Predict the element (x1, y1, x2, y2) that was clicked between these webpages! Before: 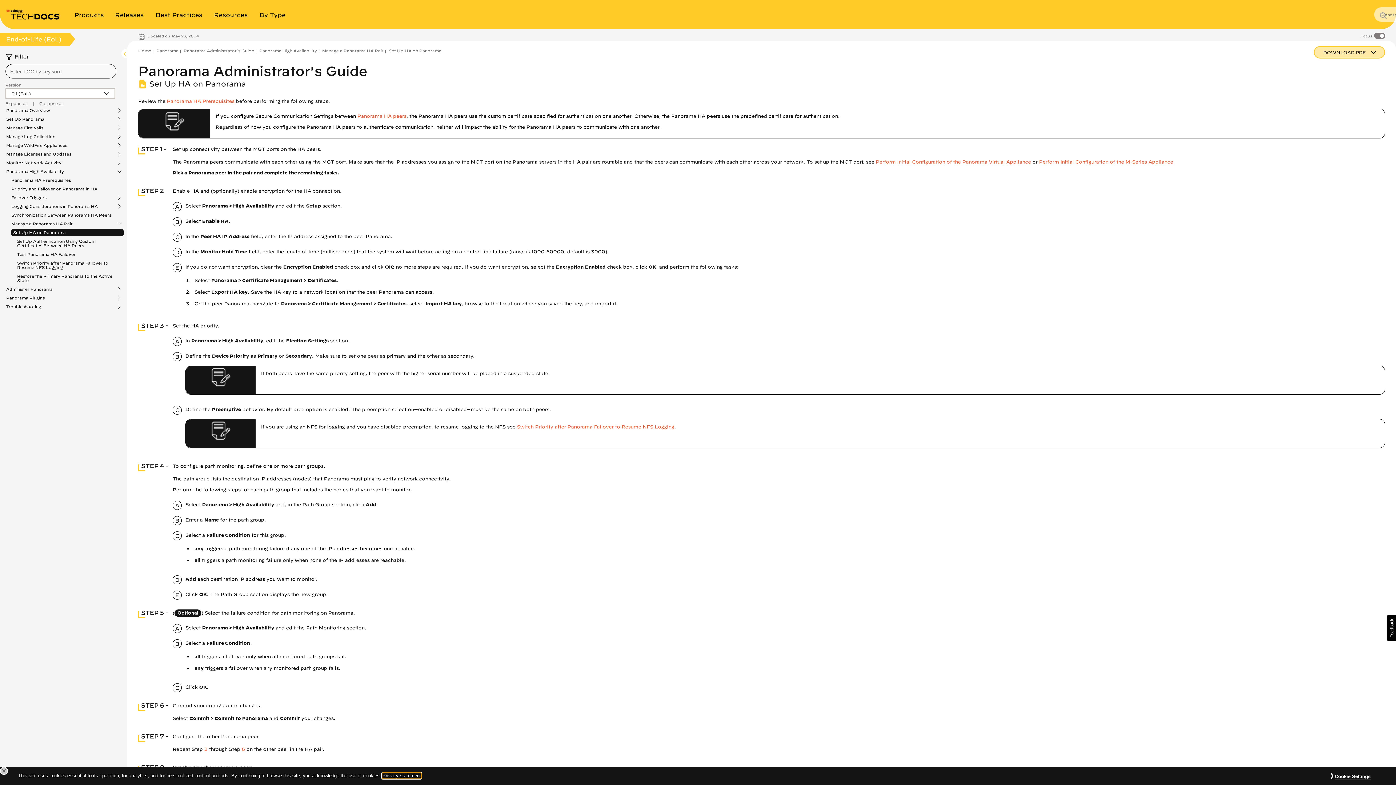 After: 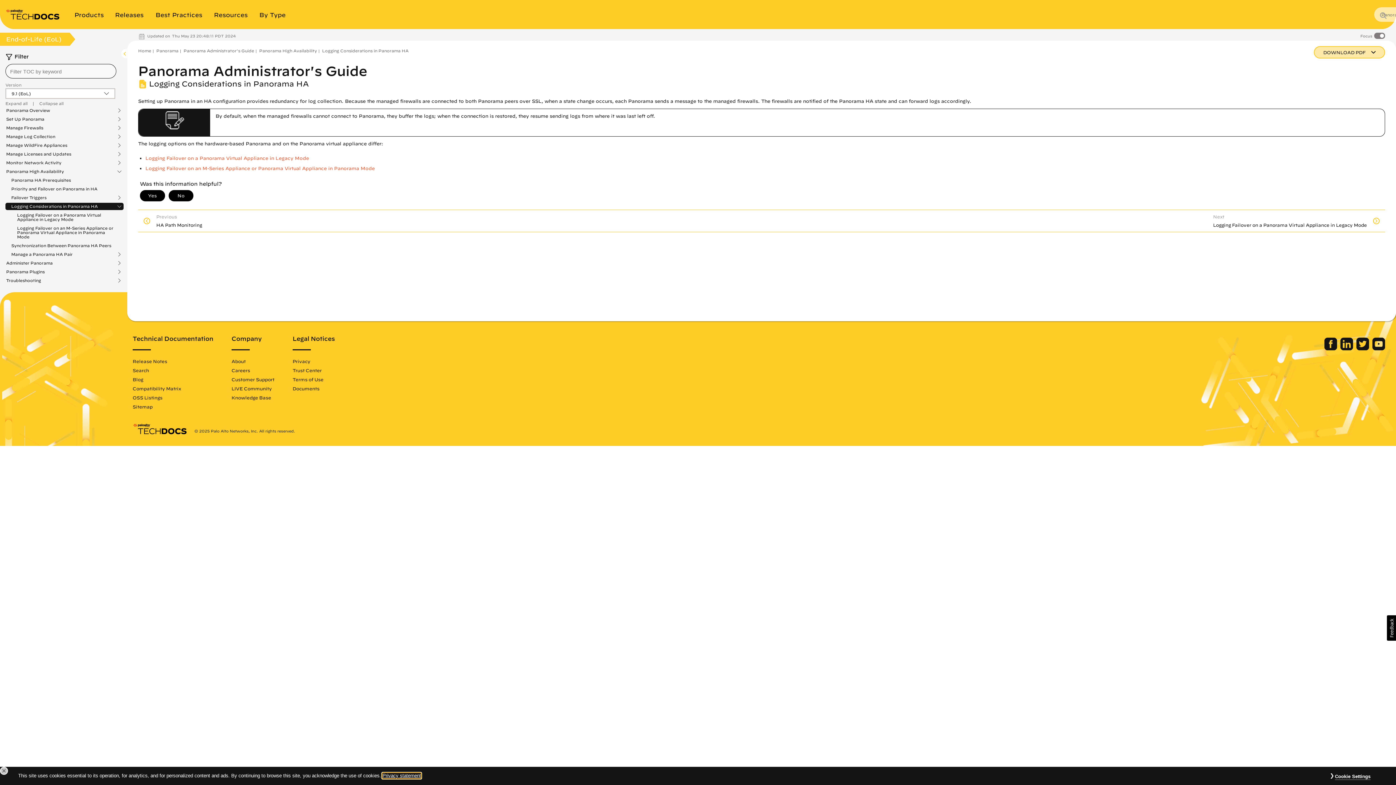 Action: label: Logging Considerations in Panorama HA bbox: (11, 204, 104, 208)